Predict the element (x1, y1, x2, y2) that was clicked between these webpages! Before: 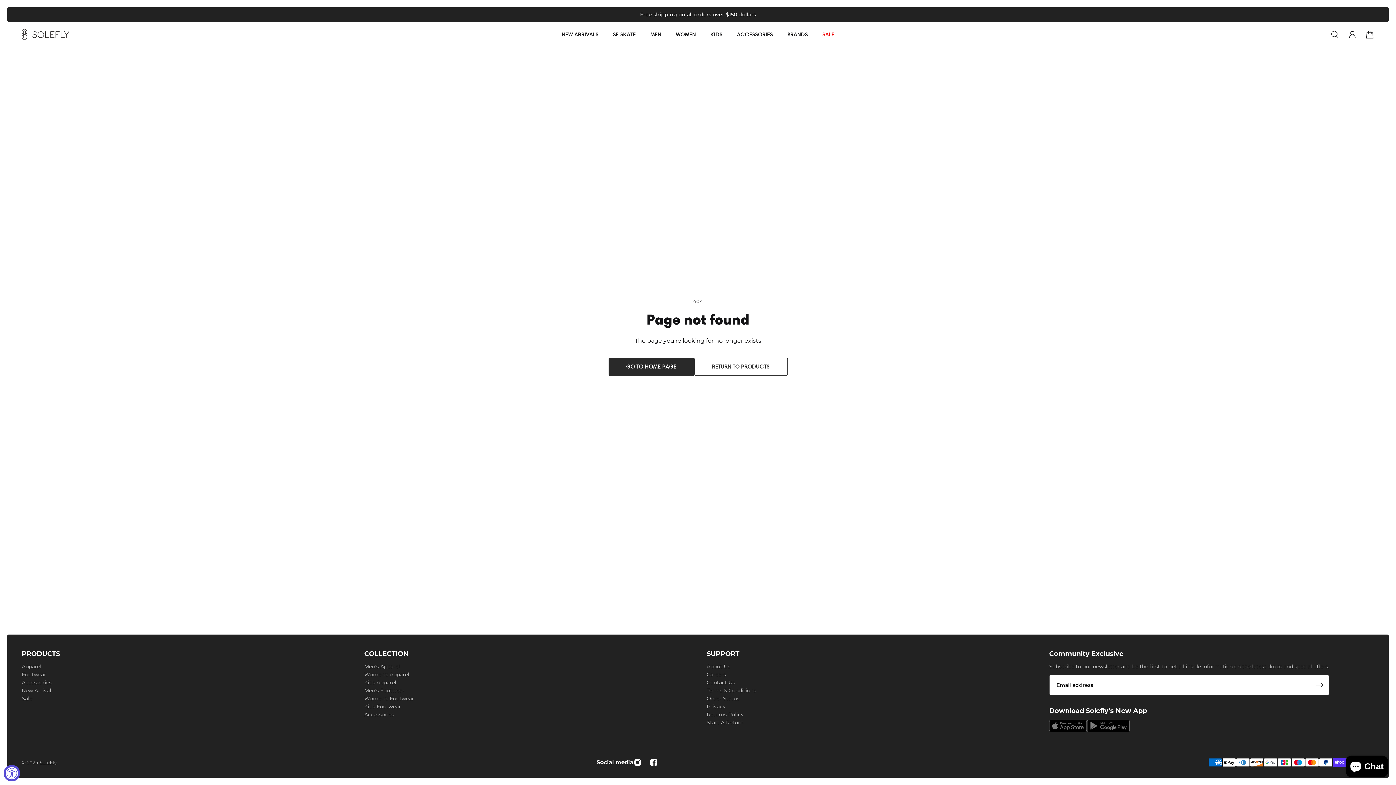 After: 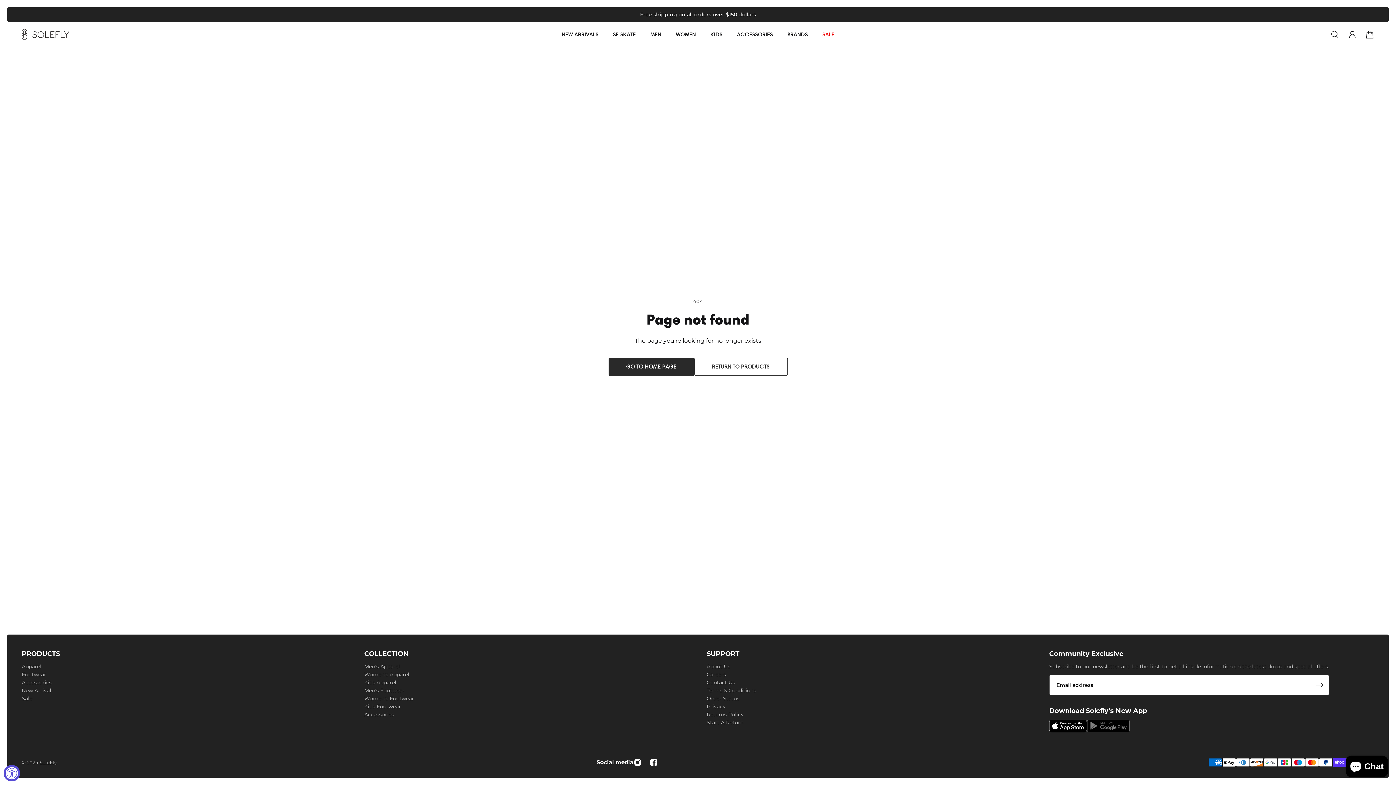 Action: label: App Store Link bbox: (1049, 720, 1087, 732)